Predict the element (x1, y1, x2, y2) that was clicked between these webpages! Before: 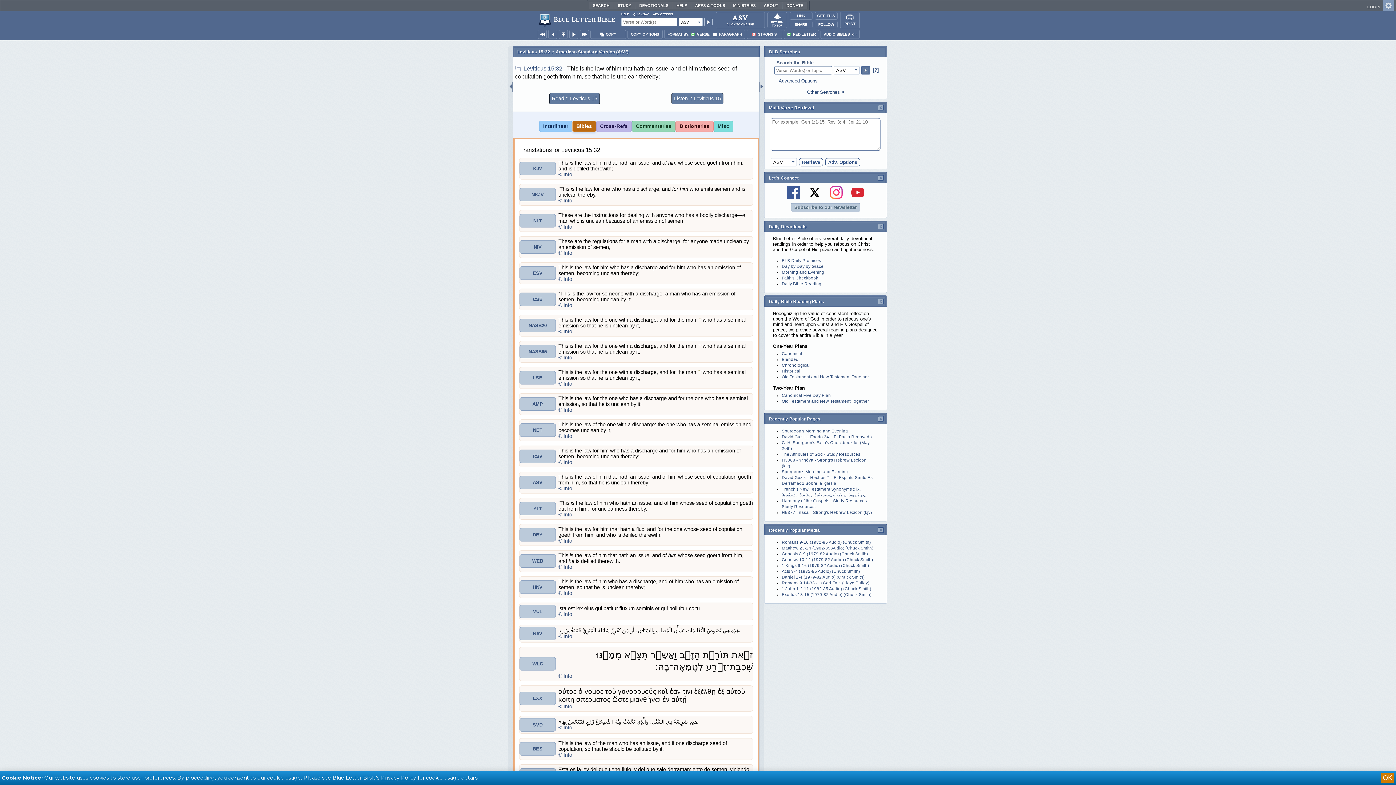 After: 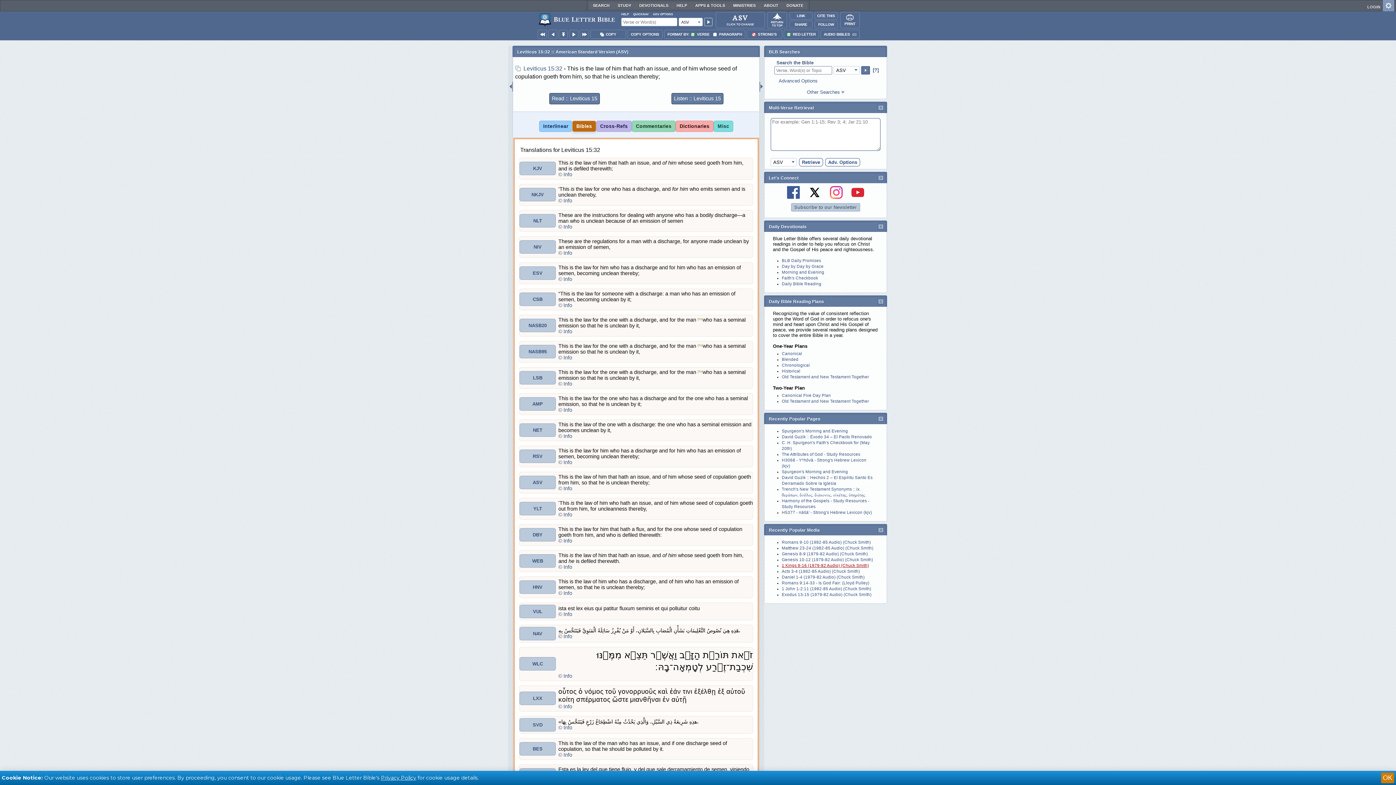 Action: label: 1 Kings 9-16 (1979-82 Audio) (Chuck Smith) bbox: (782, 563, 869, 568)